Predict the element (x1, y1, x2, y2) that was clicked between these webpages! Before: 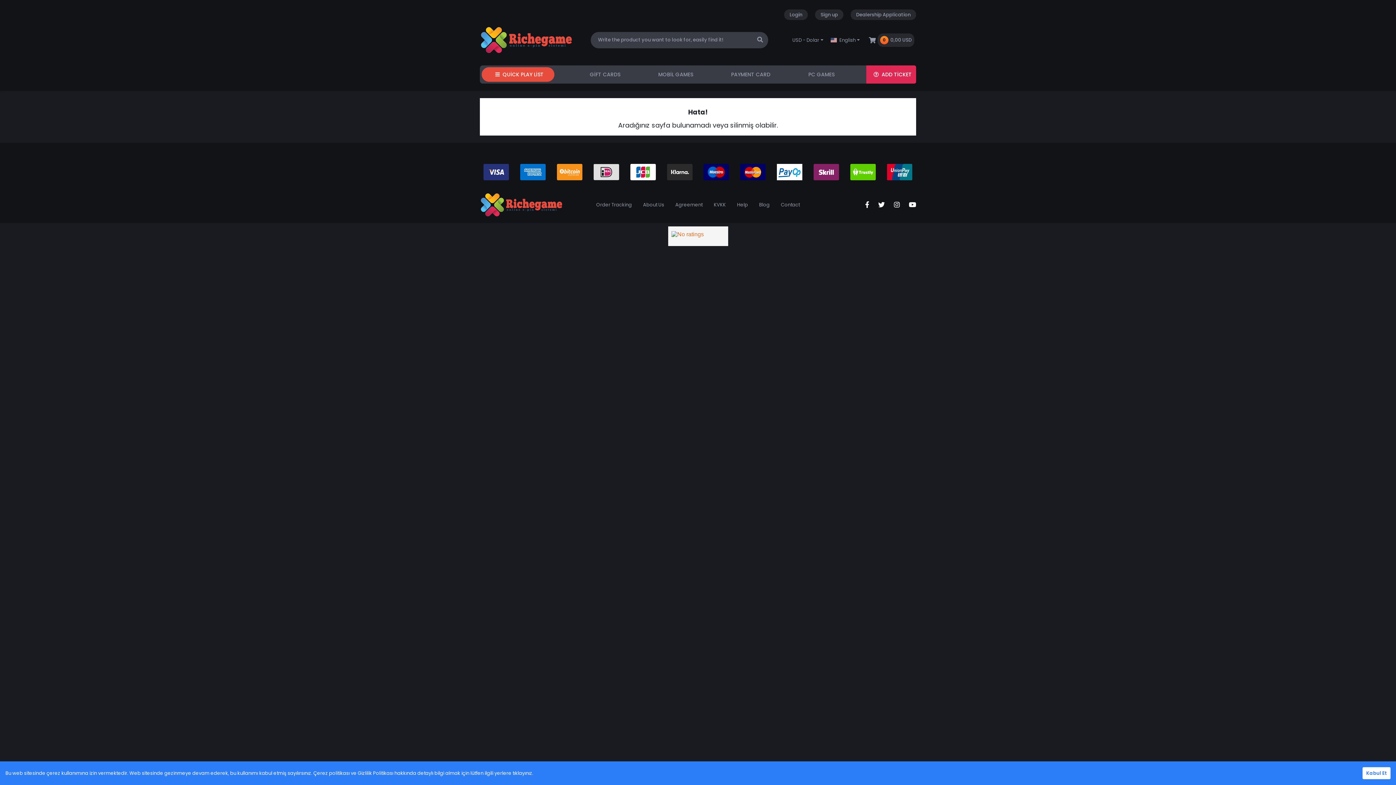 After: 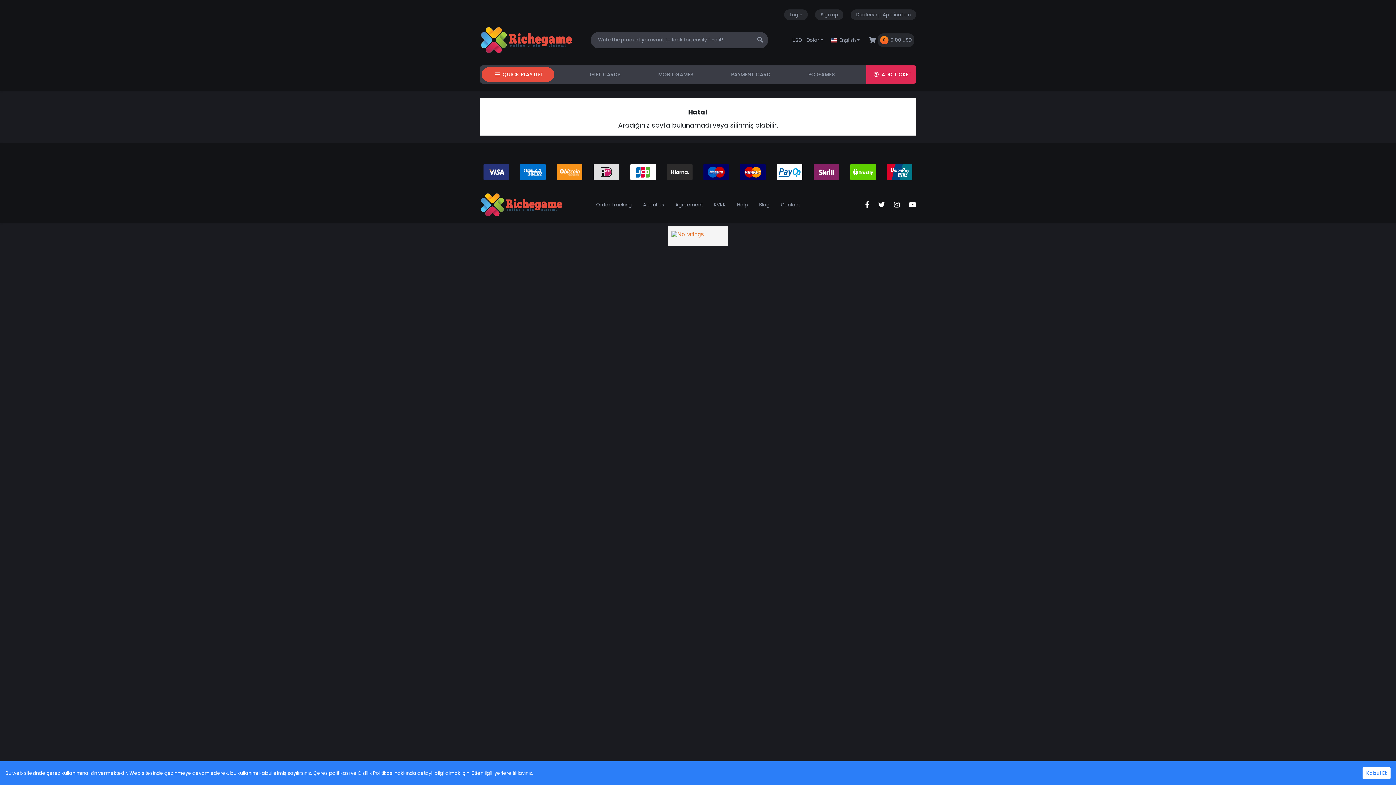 Action: bbox: (865, 200, 869, 209)